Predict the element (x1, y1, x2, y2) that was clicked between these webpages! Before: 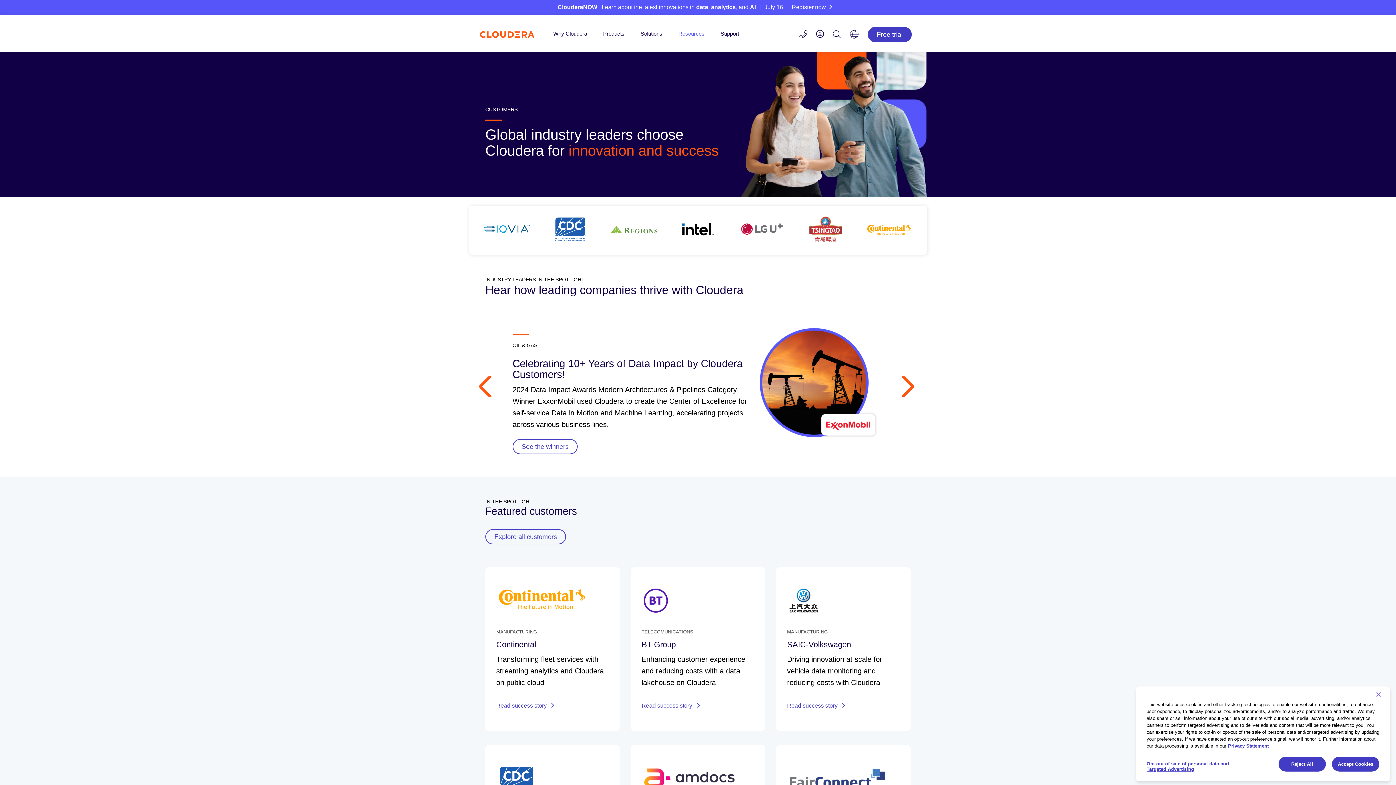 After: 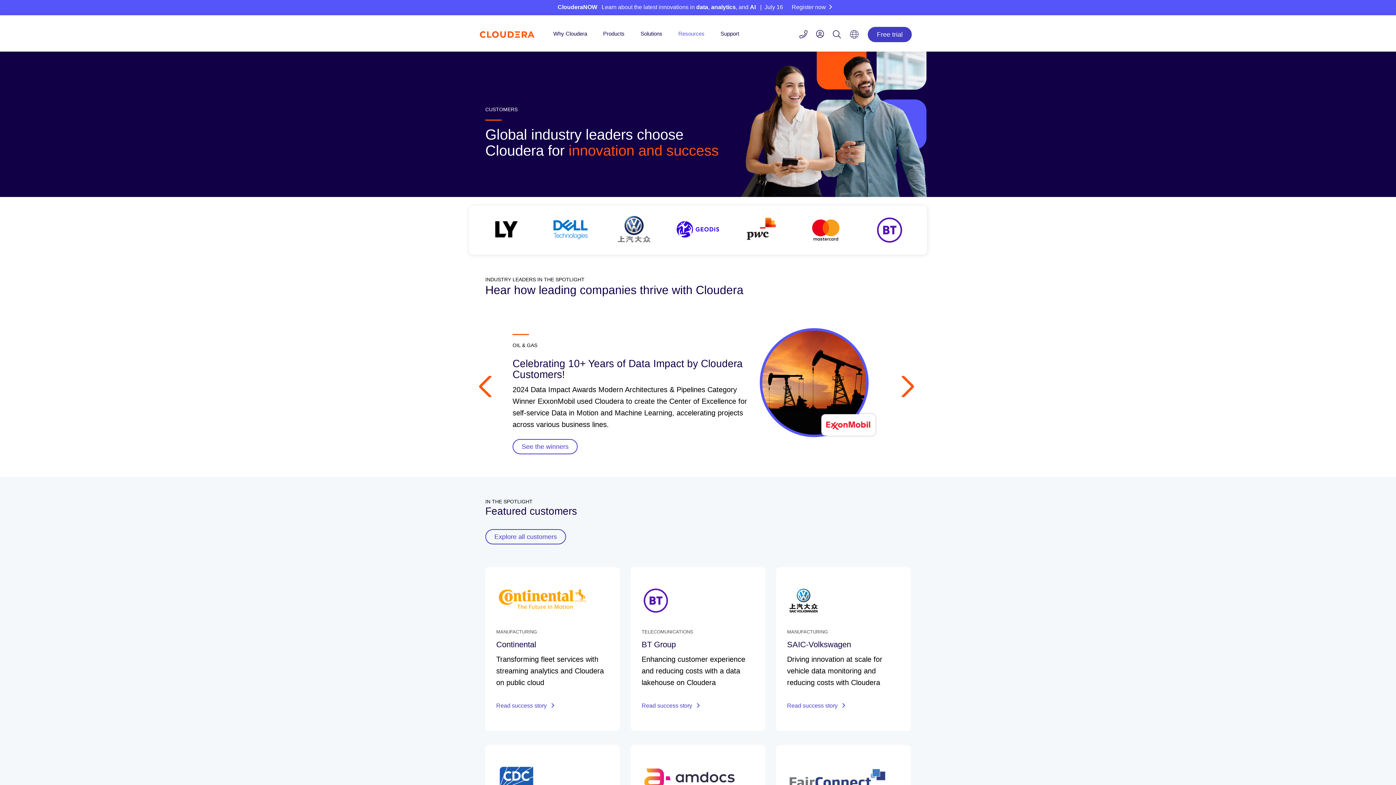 Action: bbox: (1370, 686, 1386, 702) label: Close